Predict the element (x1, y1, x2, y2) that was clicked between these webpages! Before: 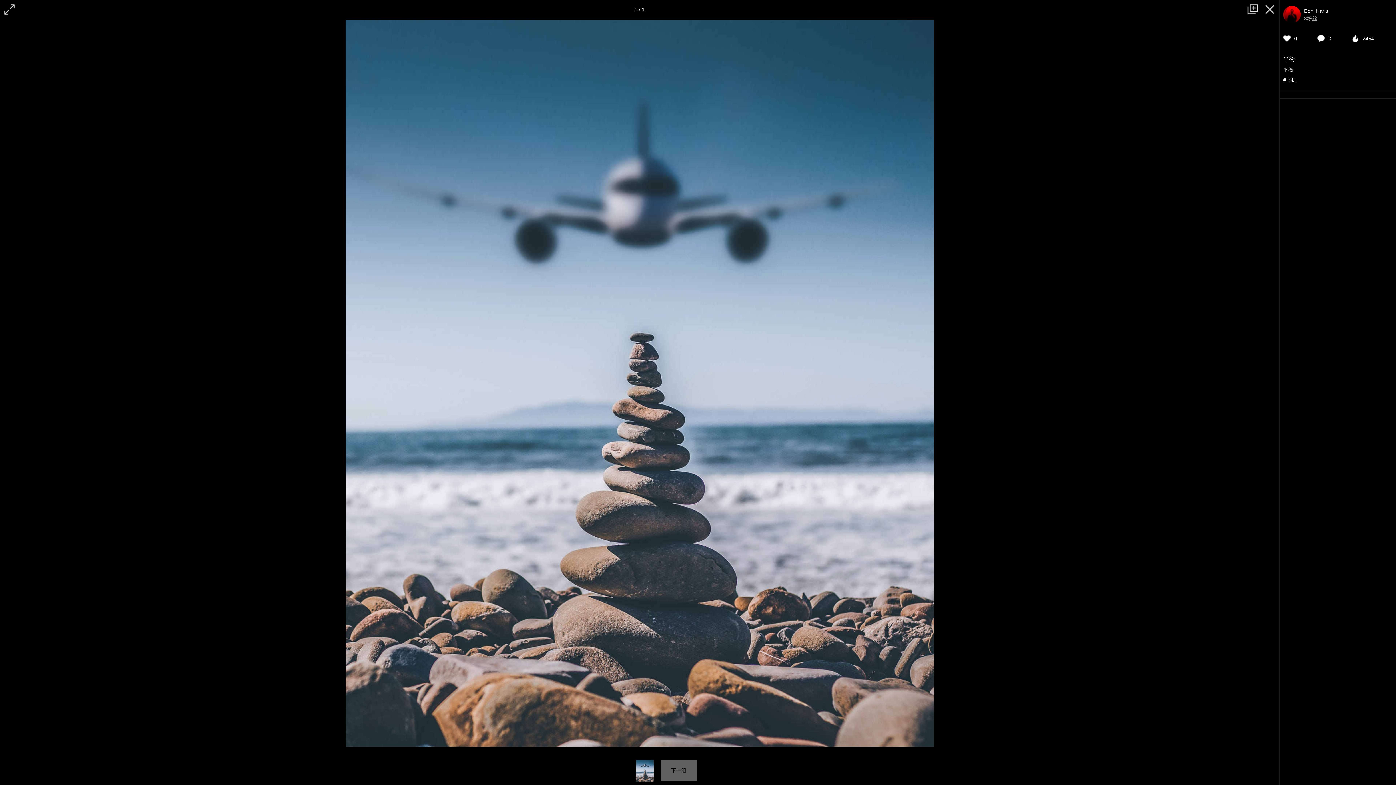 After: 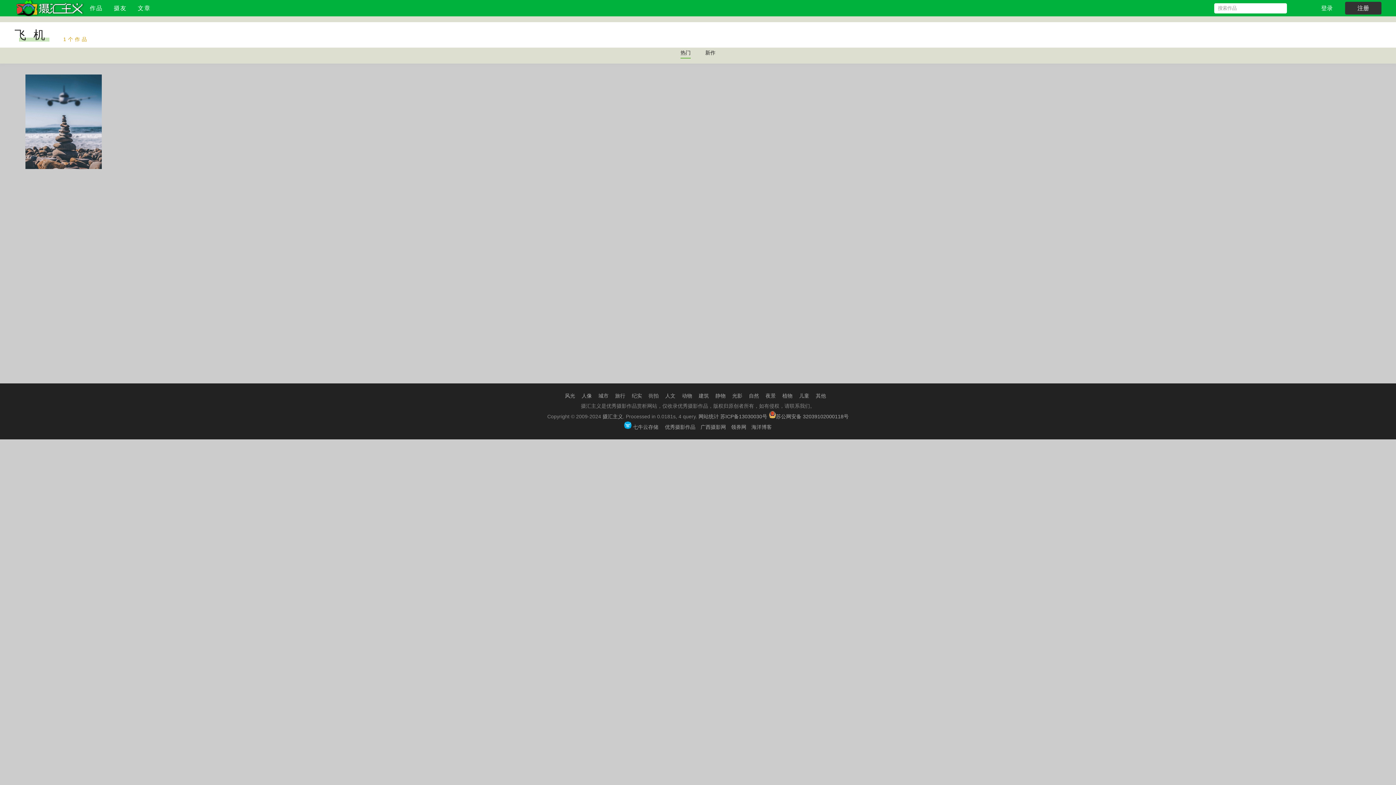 Action: bbox: (1283, 77, 1296, 82) label: #飞机